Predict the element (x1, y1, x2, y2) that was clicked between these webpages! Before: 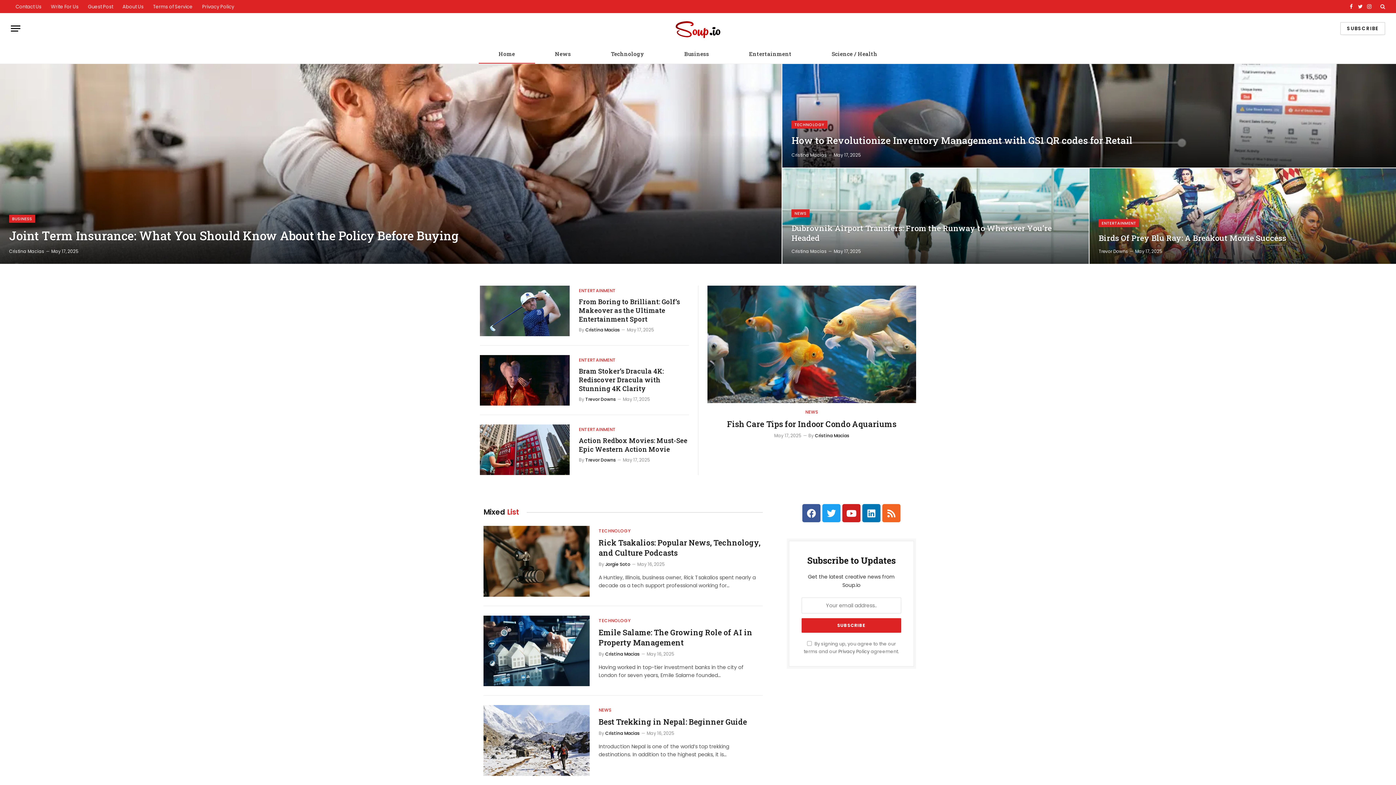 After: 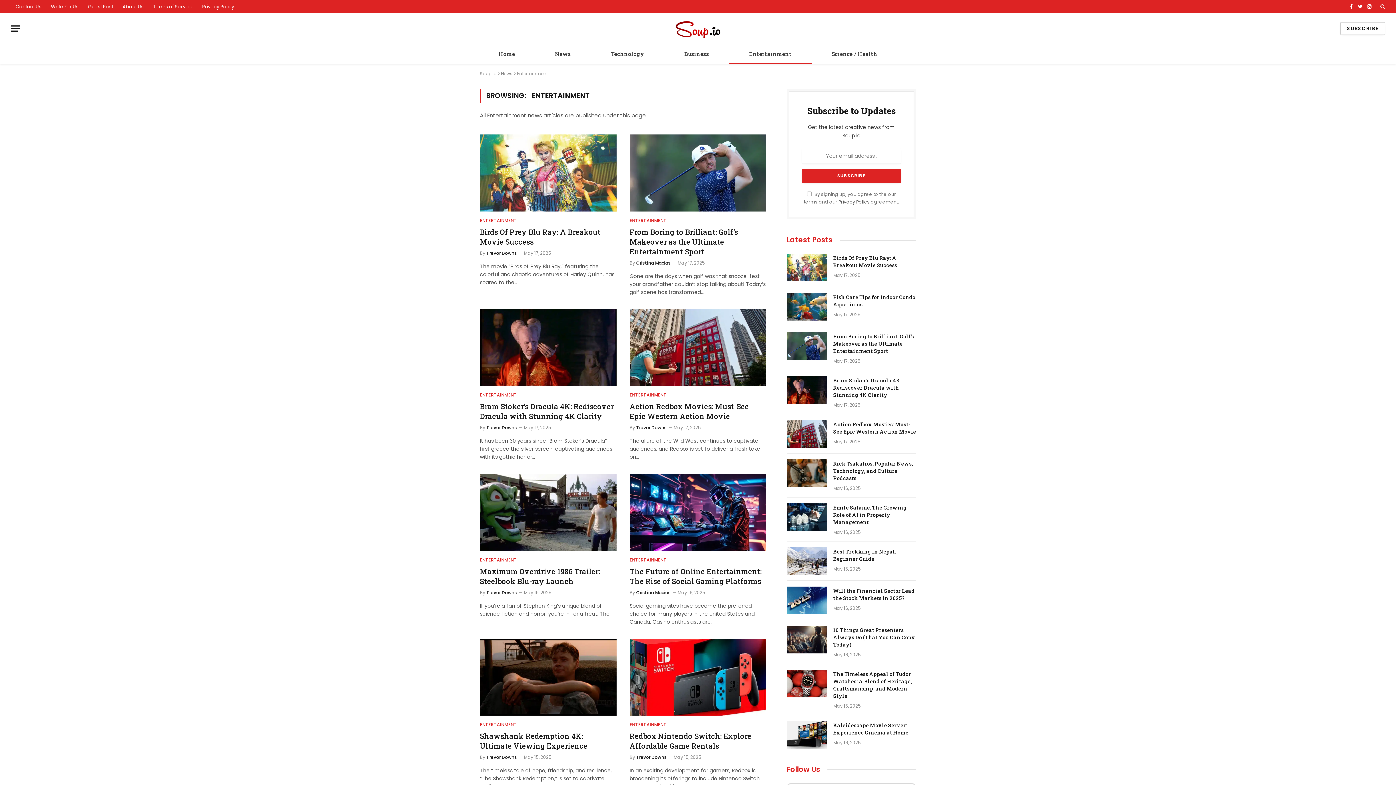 Action: bbox: (579, 426, 616, 433) label: ENTERTAINMENT